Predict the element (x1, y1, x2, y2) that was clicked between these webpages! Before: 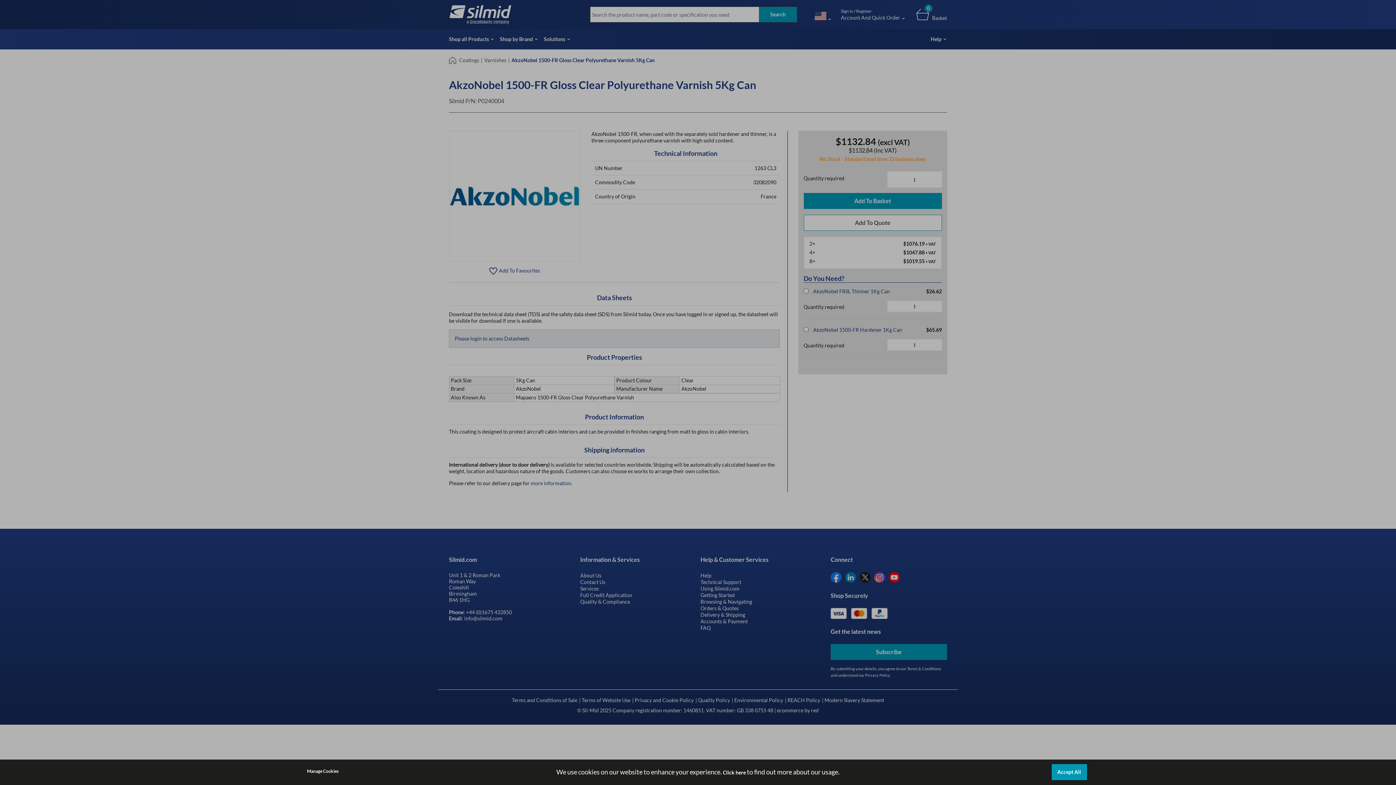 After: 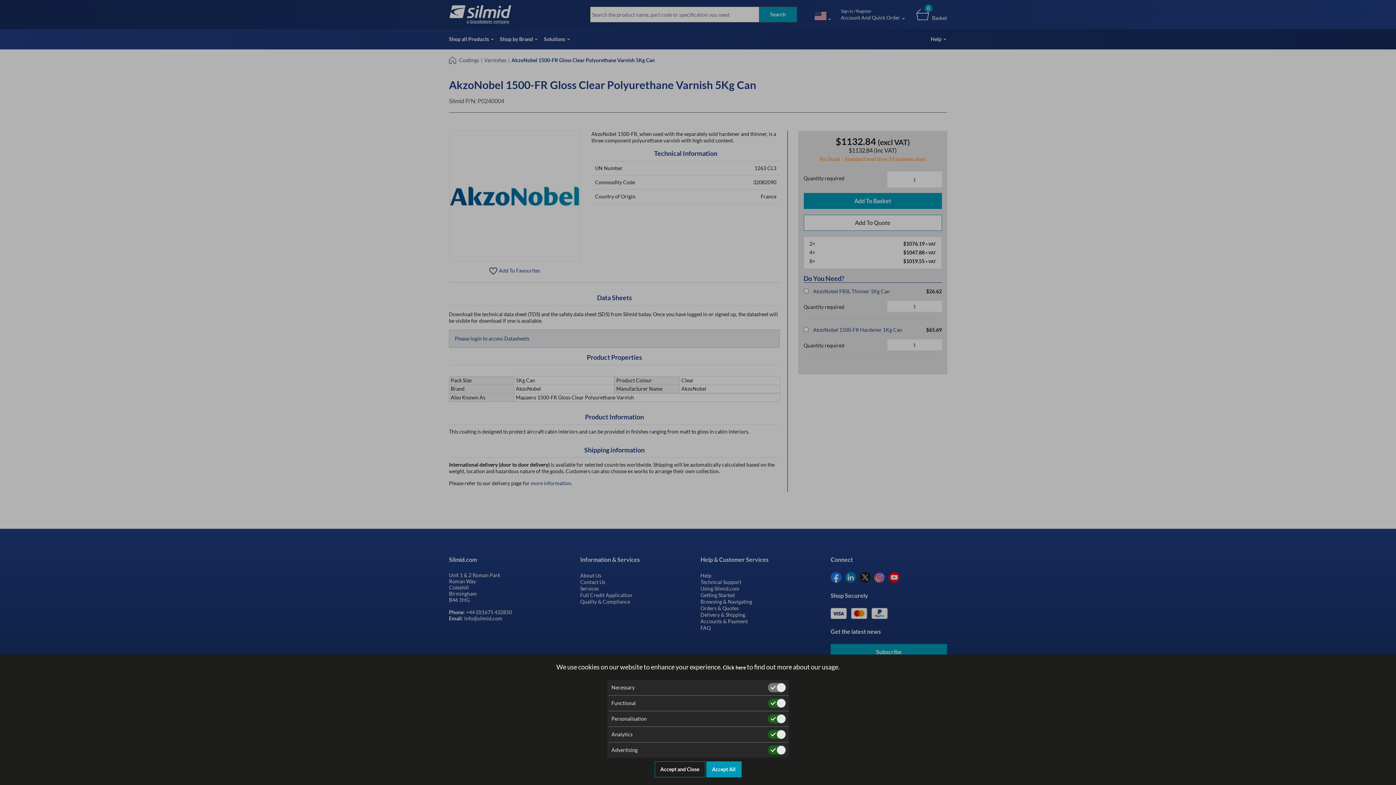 Action: bbox: (301, 764, 344, 779) label: Manage Cookies